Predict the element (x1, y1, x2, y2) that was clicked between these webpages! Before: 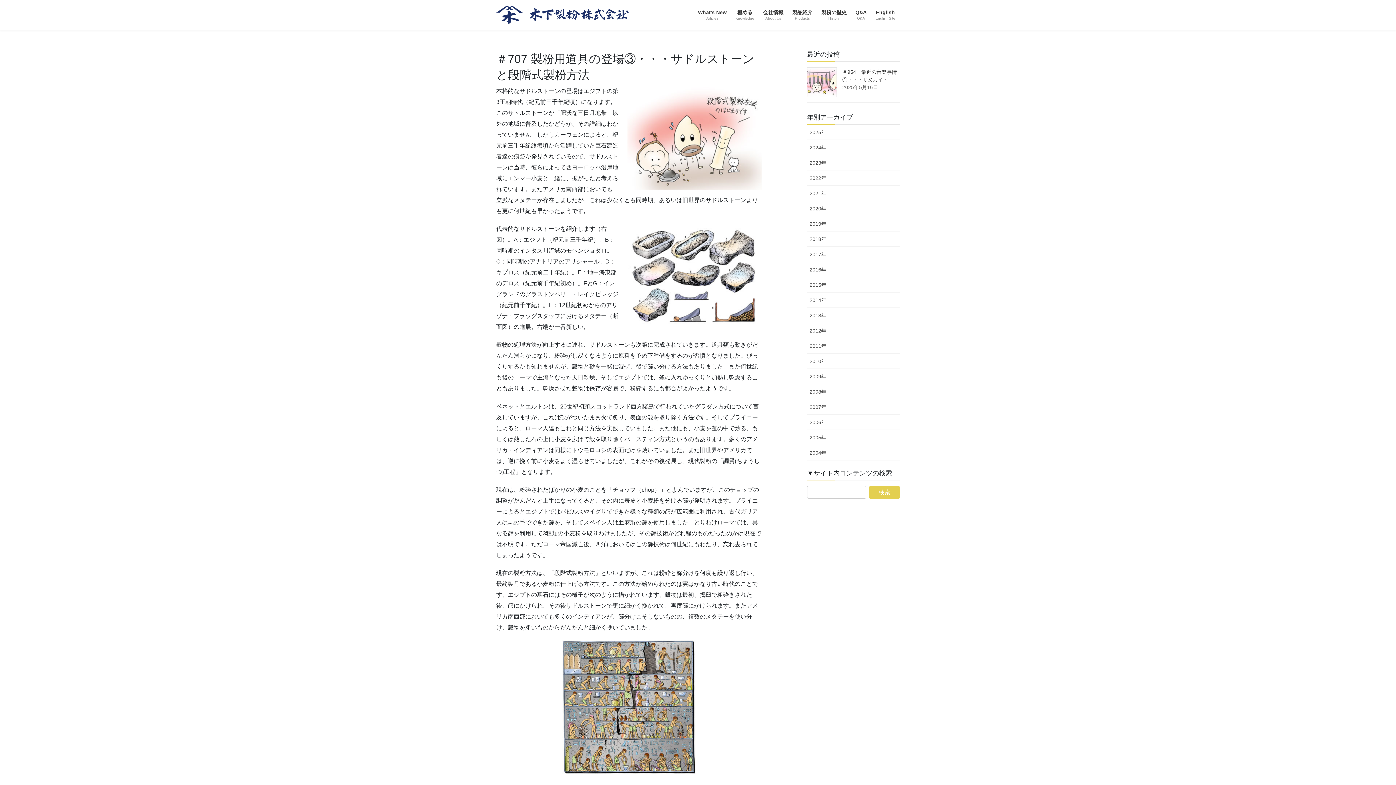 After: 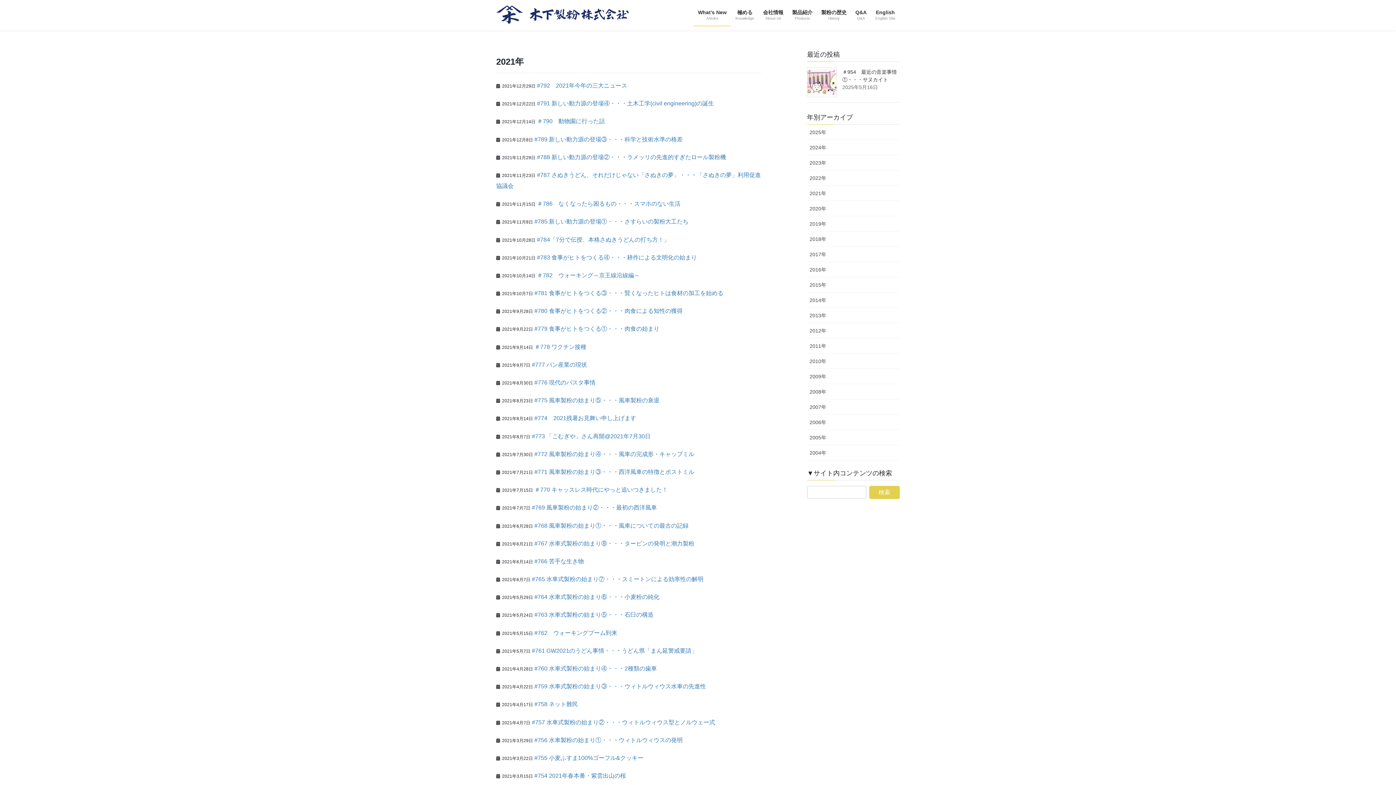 Action: label: 2021年 bbox: (807, 185, 900, 201)